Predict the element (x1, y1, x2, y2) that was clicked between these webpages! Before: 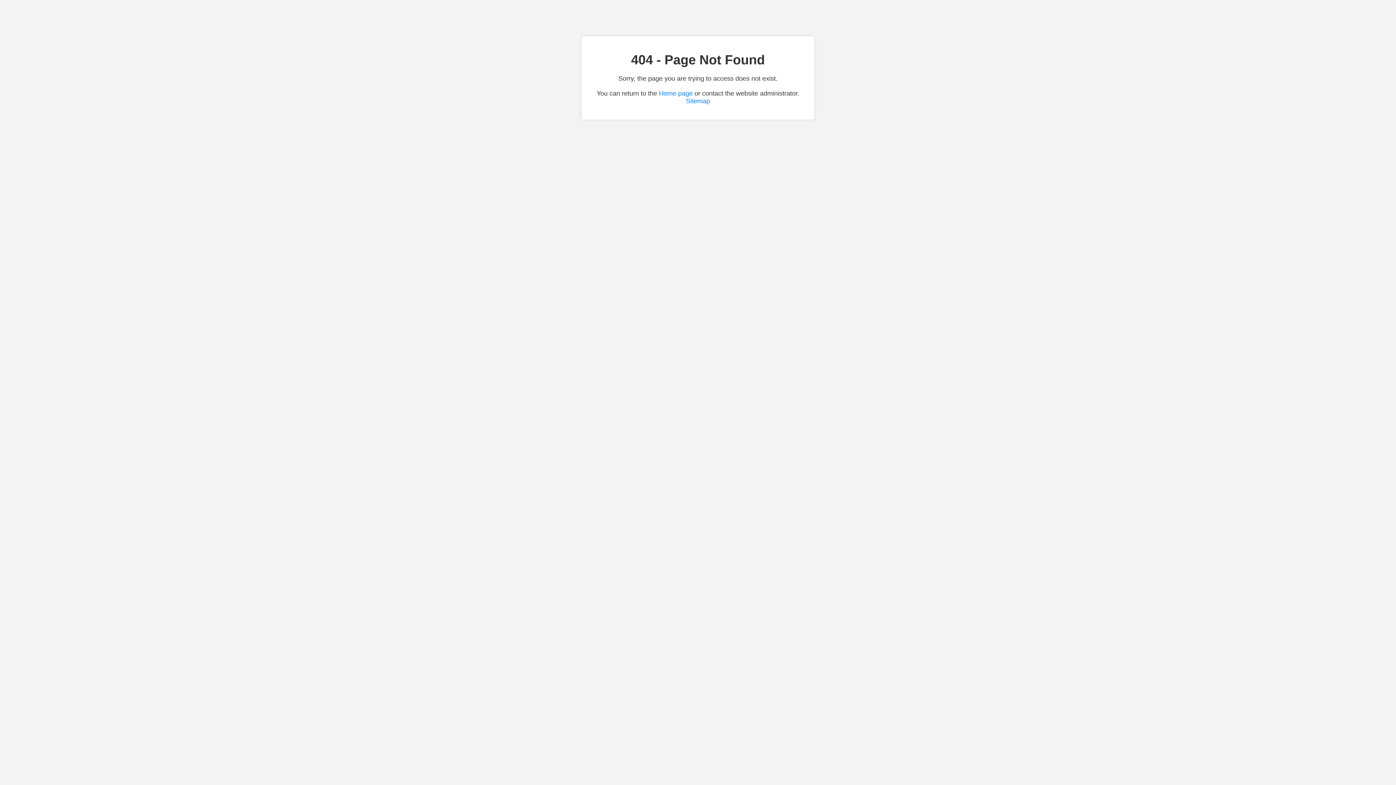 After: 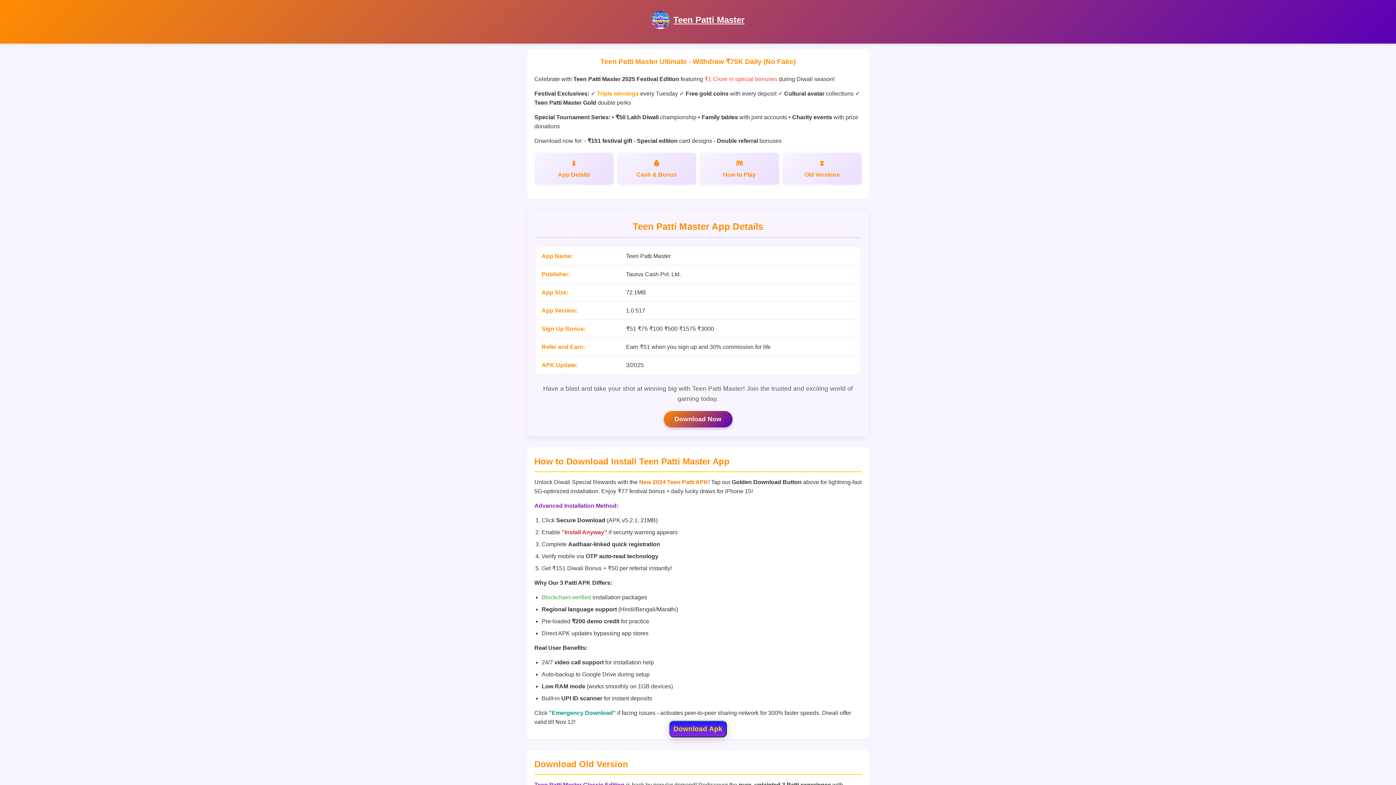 Action: bbox: (659, 89, 692, 97) label: Home page